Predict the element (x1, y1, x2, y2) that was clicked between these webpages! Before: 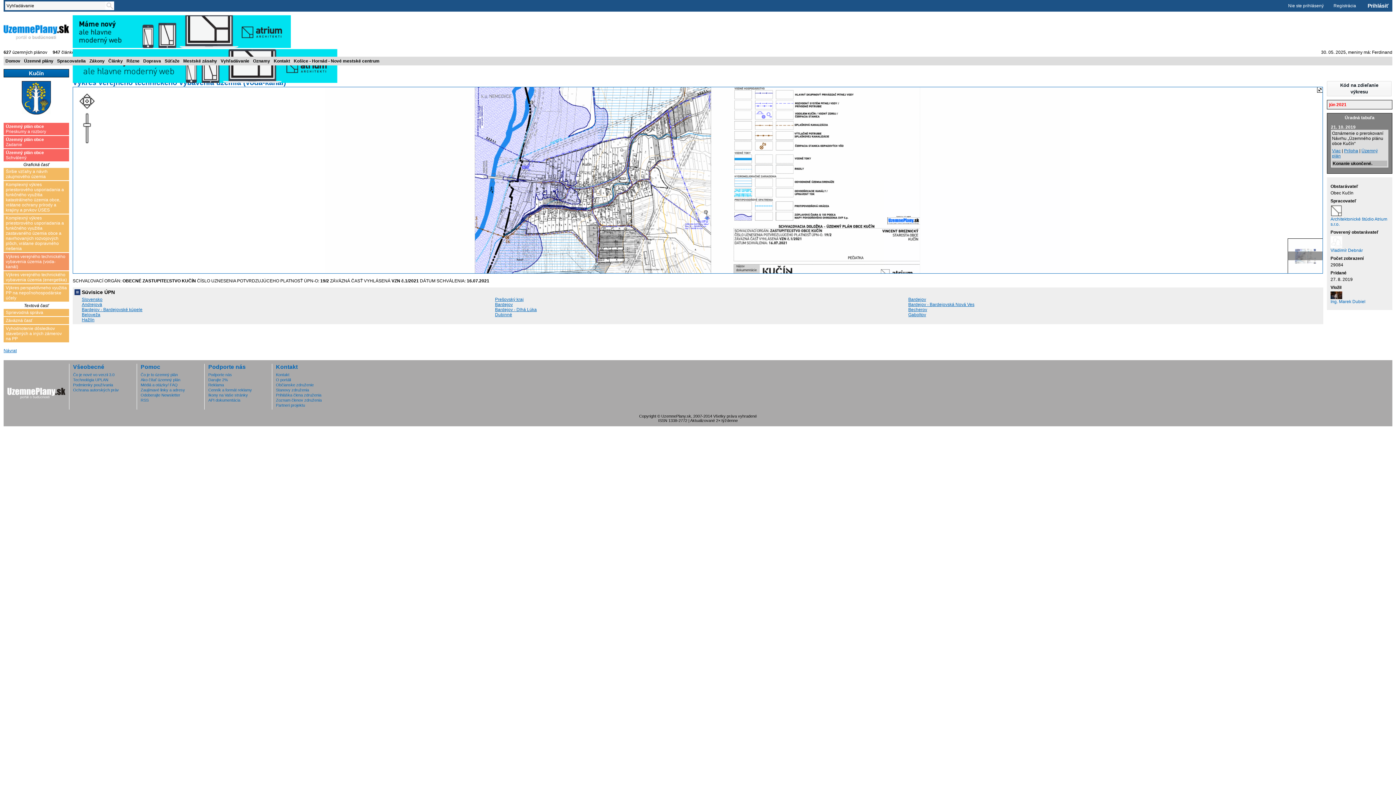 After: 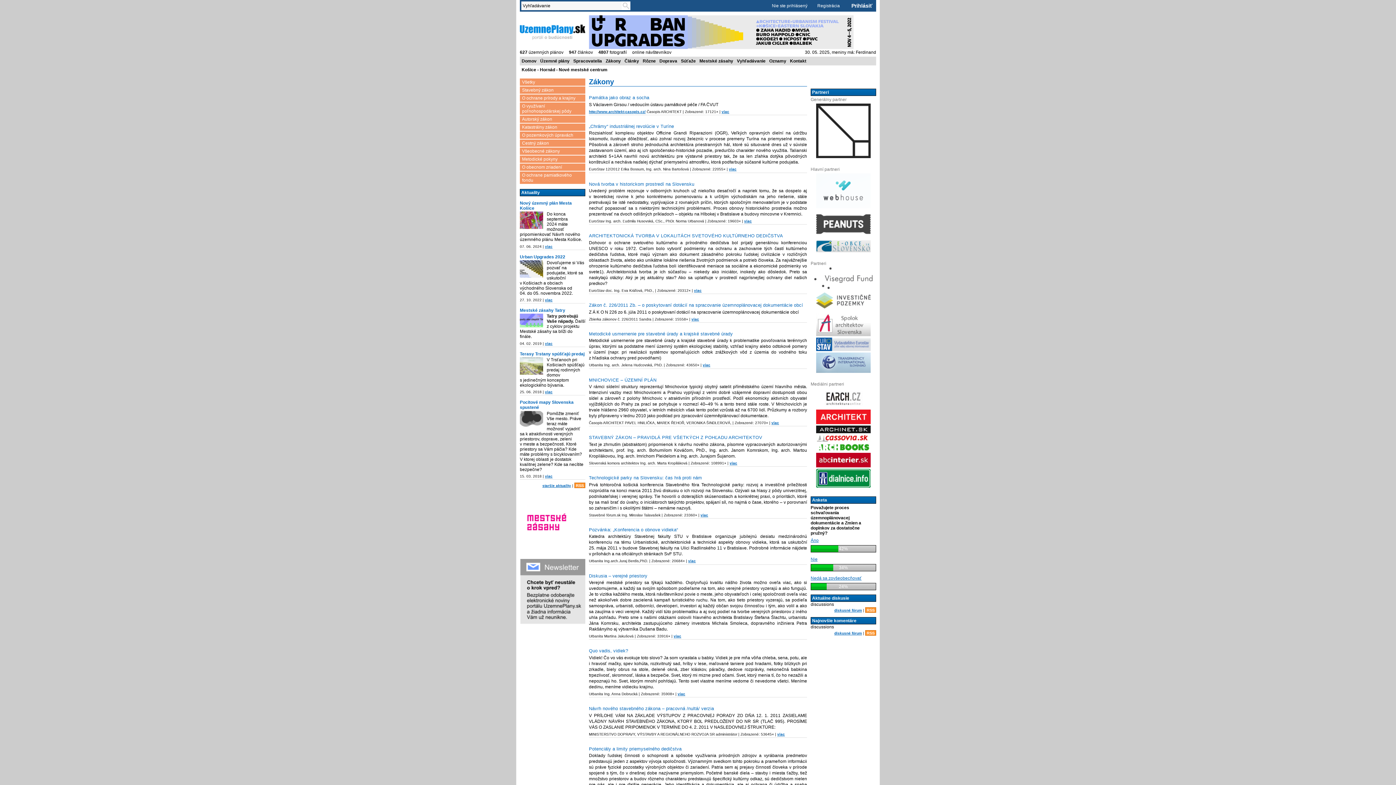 Action: bbox: (87, 56, 106, 65) label: Zákony